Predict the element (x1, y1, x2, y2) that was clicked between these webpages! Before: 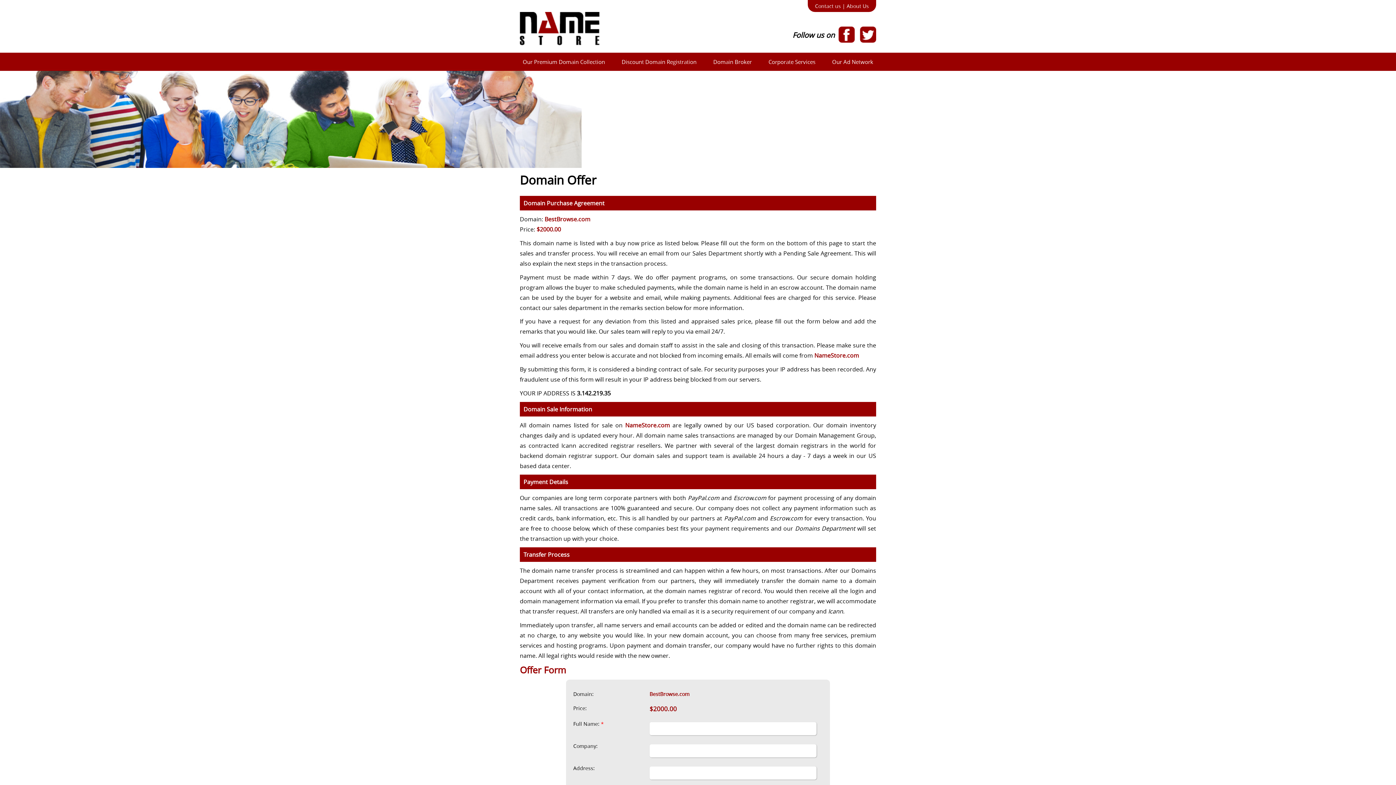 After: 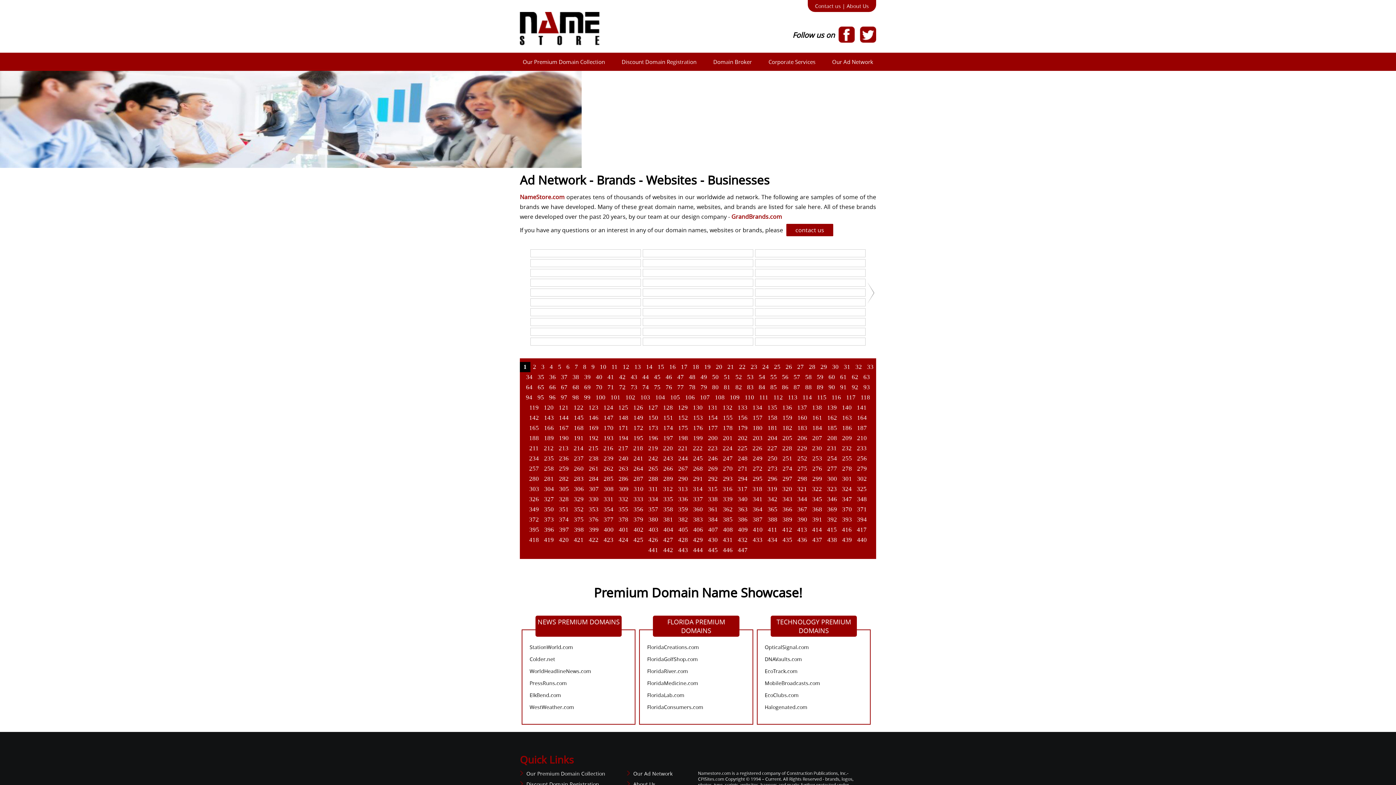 Action: bbox: (832, 59, 873, 64) label: Our Ad Network